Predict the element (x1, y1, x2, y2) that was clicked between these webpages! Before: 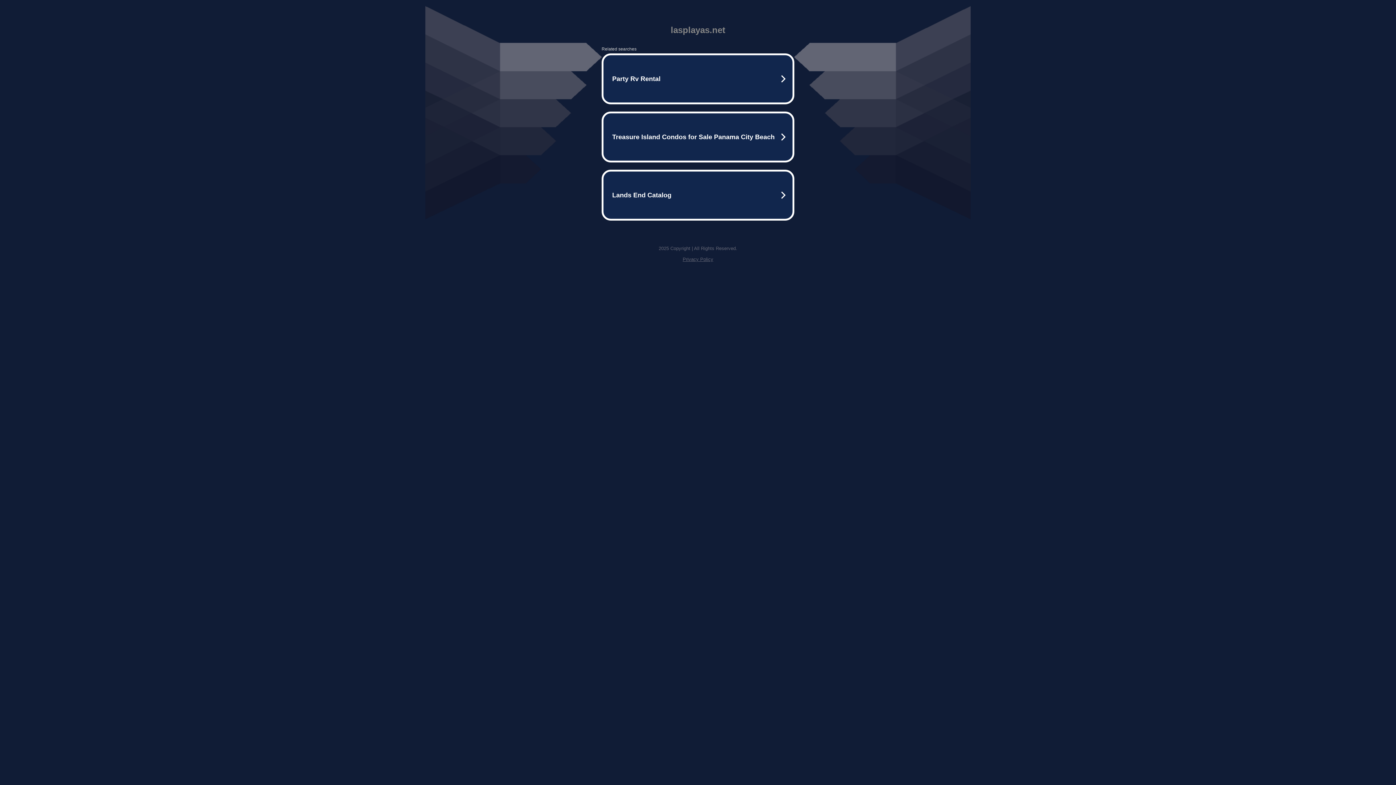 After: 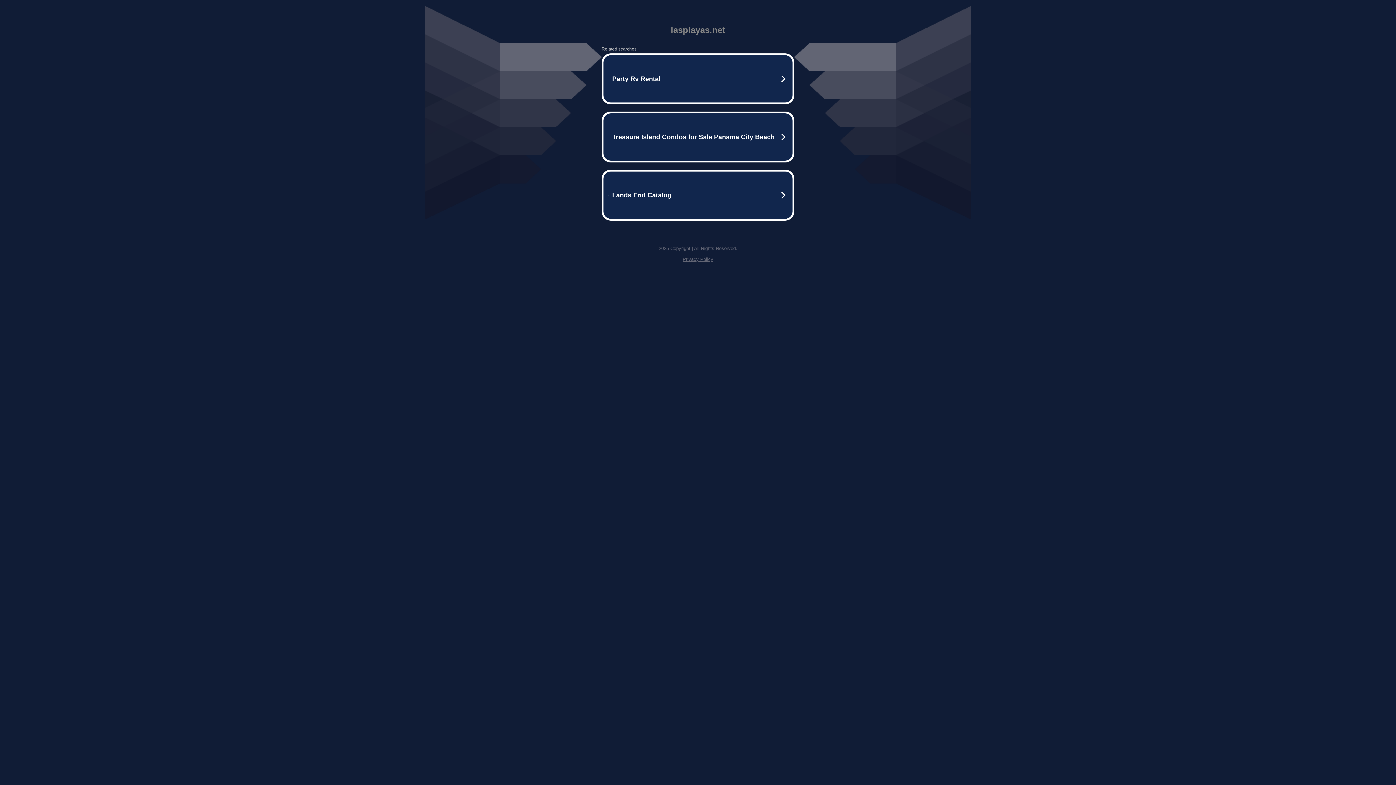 Action: label: Privacy Policy bbox: (682, 256, 713, 262)